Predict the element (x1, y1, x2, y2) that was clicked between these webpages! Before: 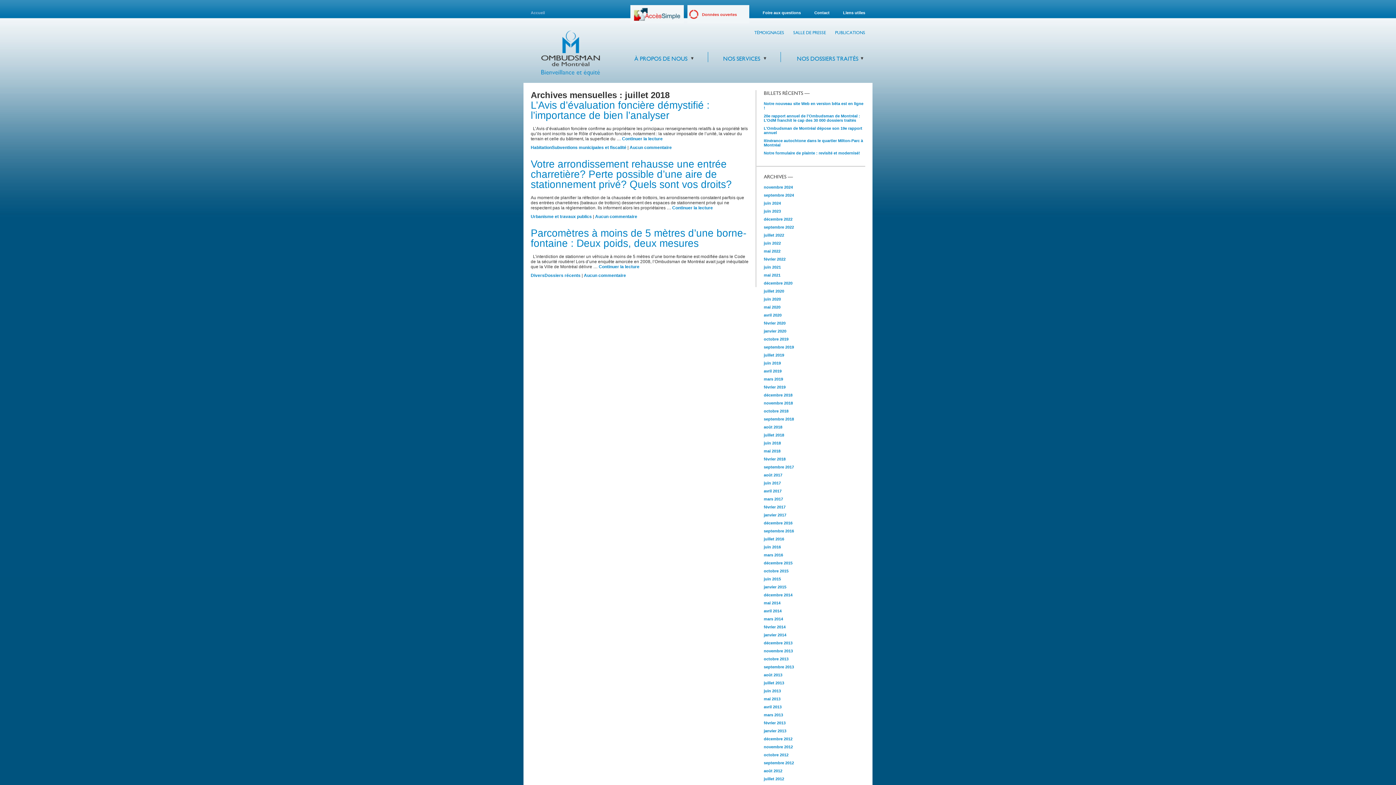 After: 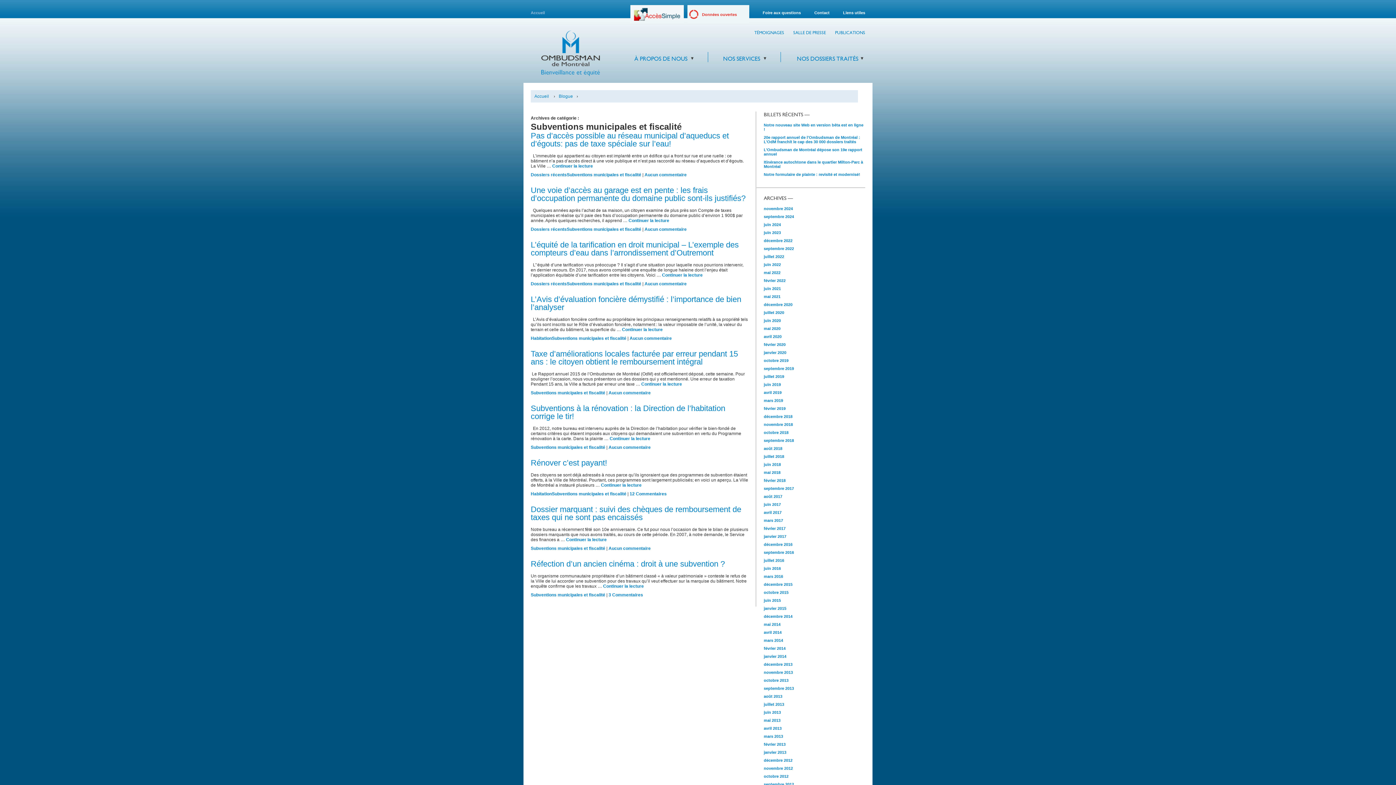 Action: label: Subventions municipales et fiscalité bbox: (552, 145, 626, 150)